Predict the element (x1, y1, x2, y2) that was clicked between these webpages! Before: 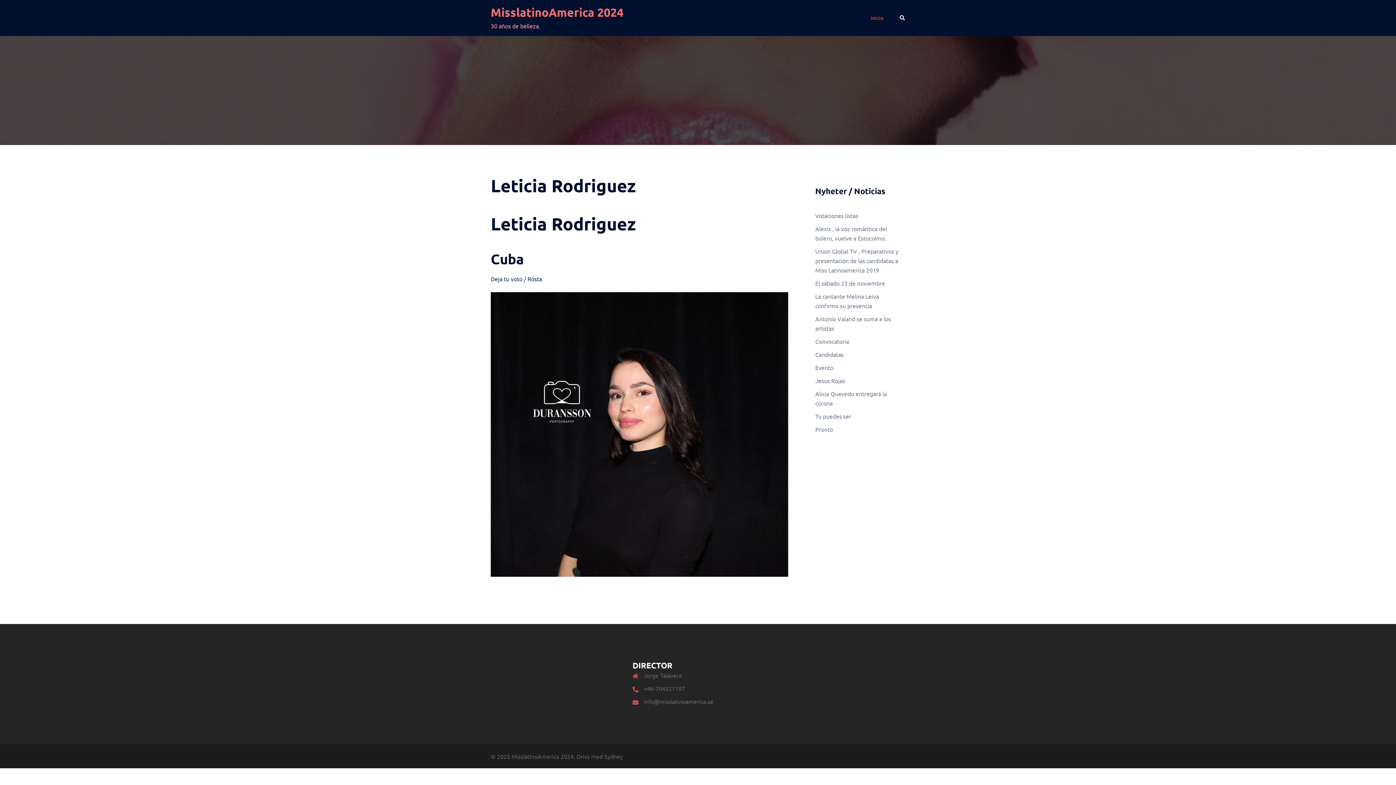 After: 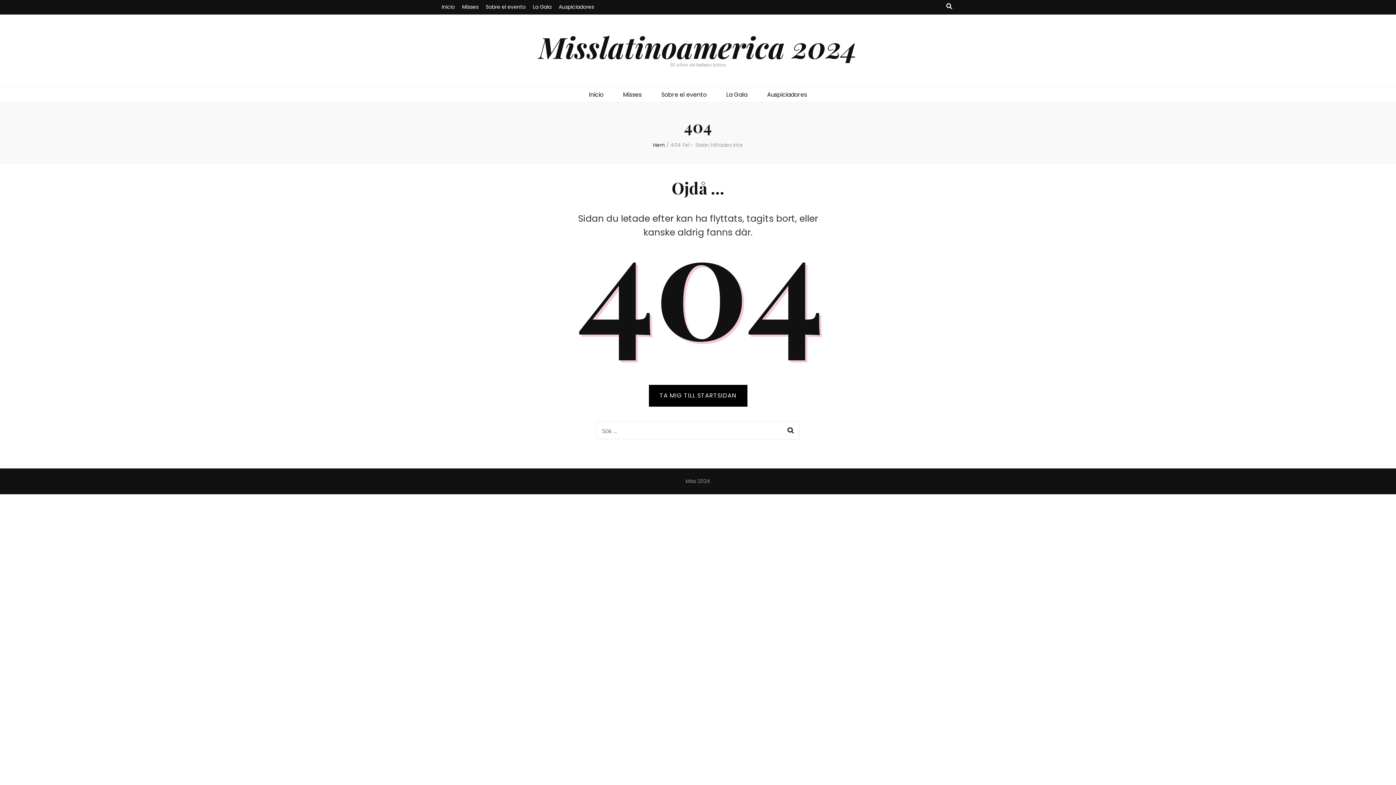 Action: bbox: (815, 337, 849, 345) label: Convocatoria